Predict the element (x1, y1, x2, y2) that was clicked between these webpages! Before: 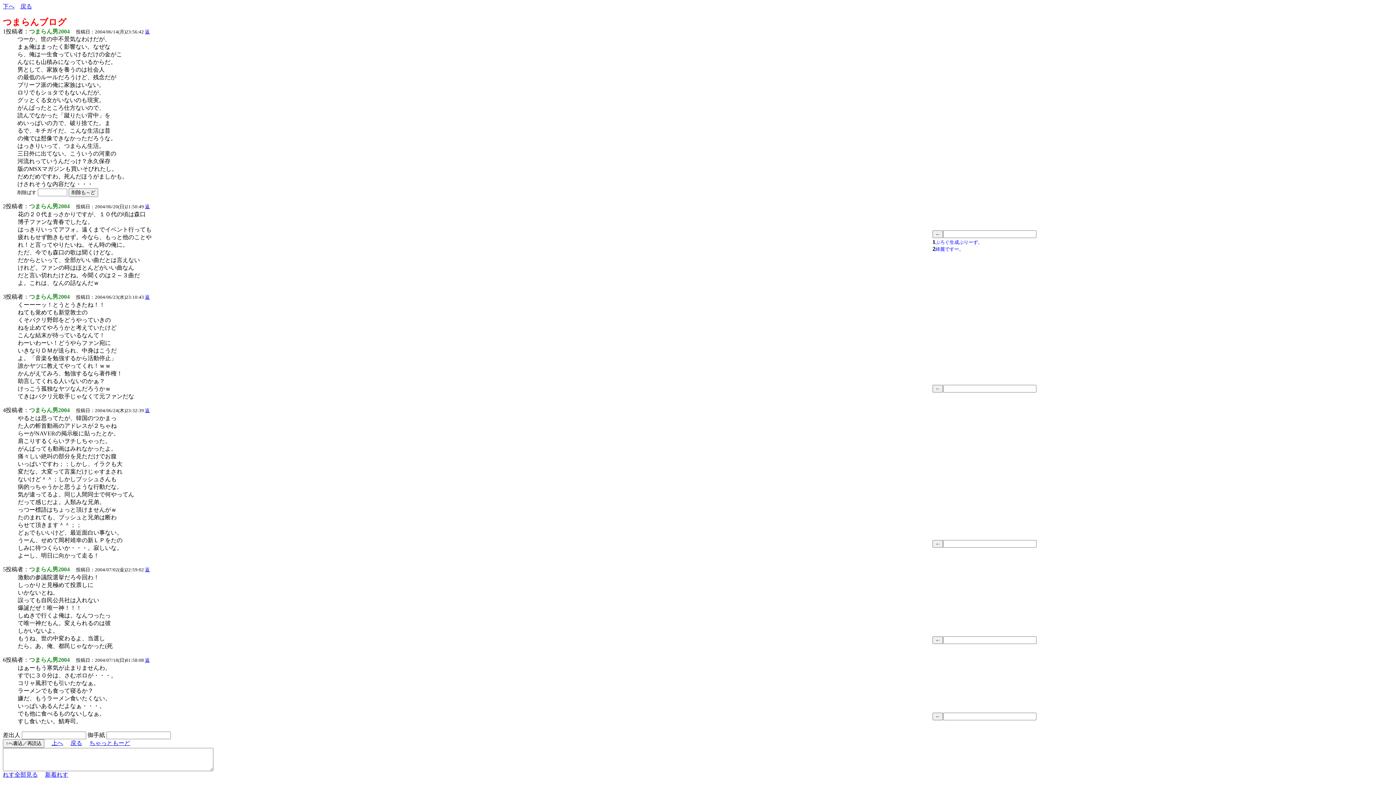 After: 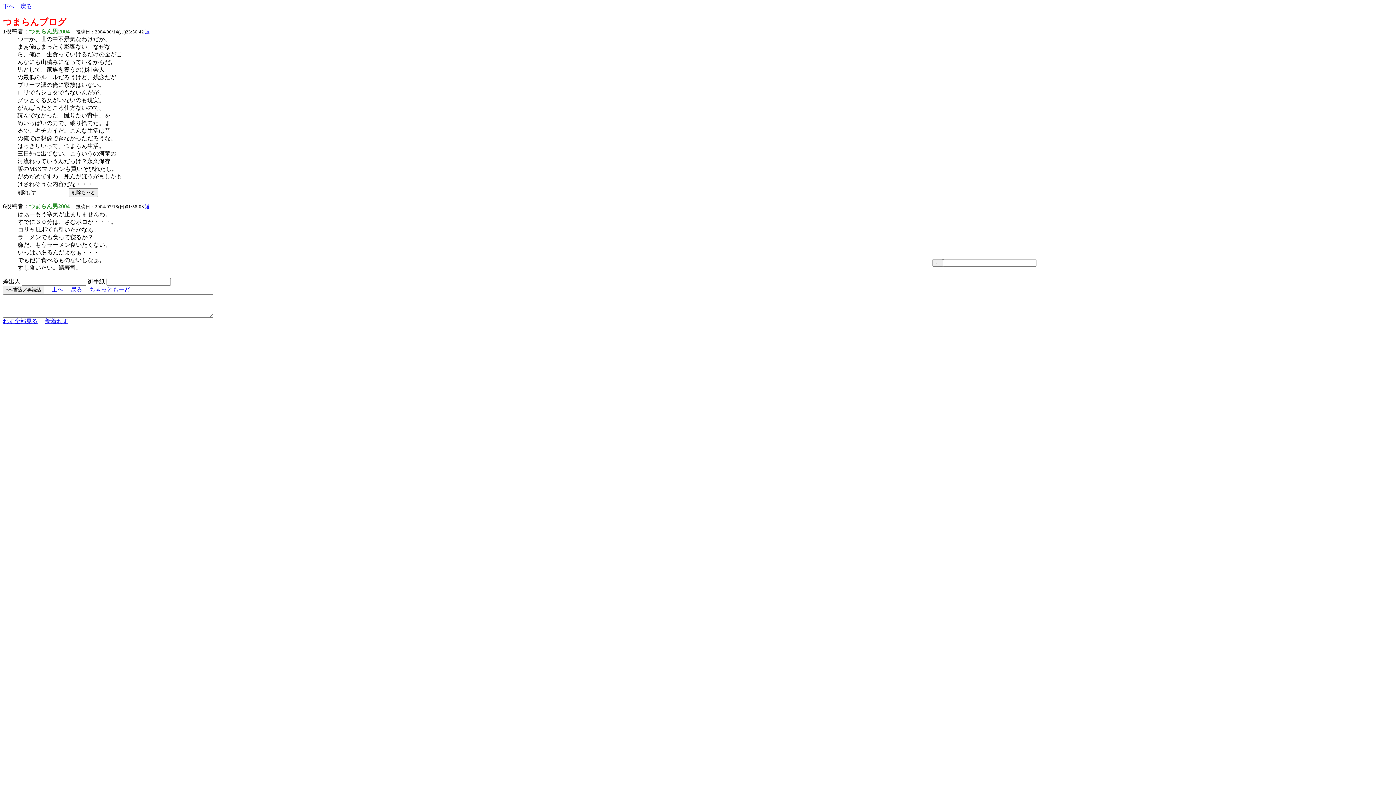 Action: label: 新着れす bbox: (45, 772, 68, 778)